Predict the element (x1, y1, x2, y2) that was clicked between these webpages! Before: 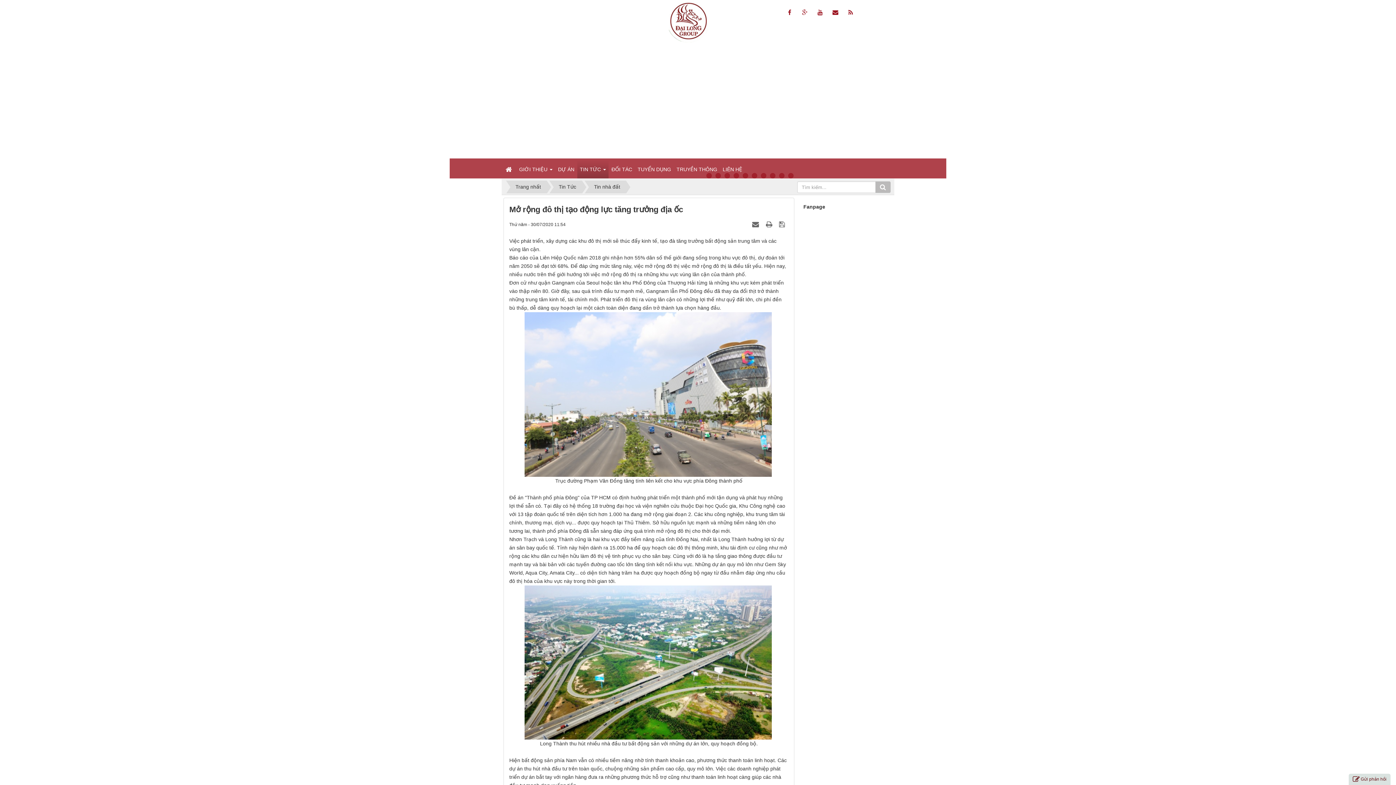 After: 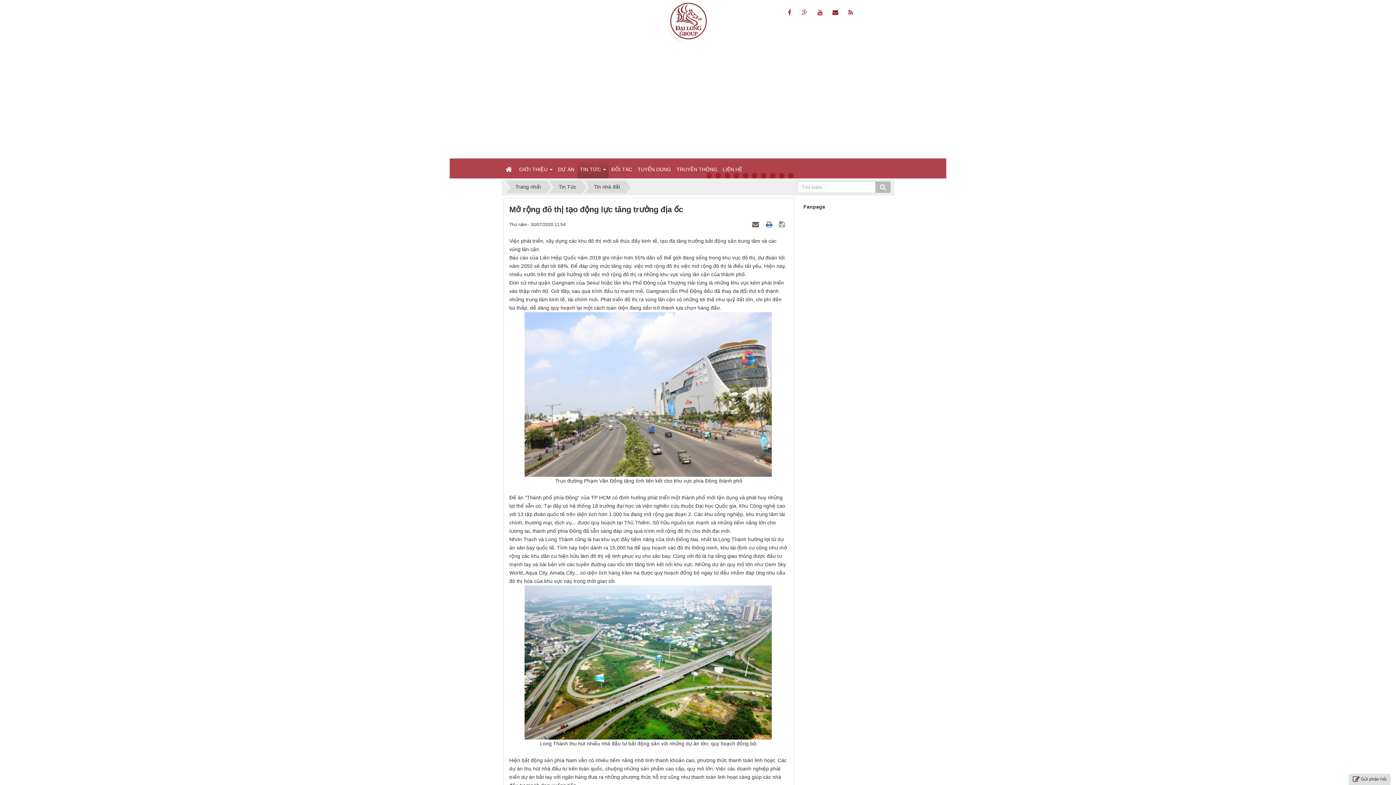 Action: label:   bbox: (766, 221, 774, 227)